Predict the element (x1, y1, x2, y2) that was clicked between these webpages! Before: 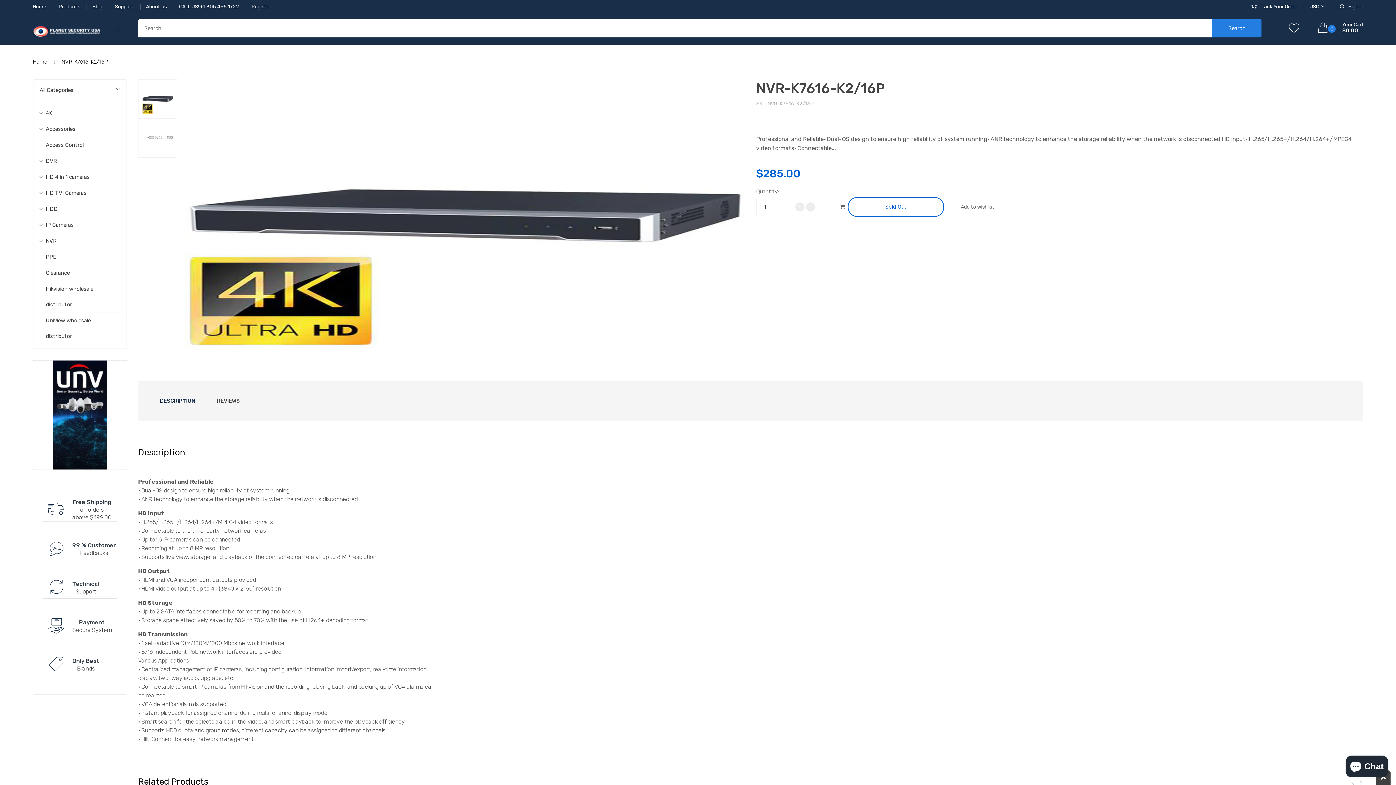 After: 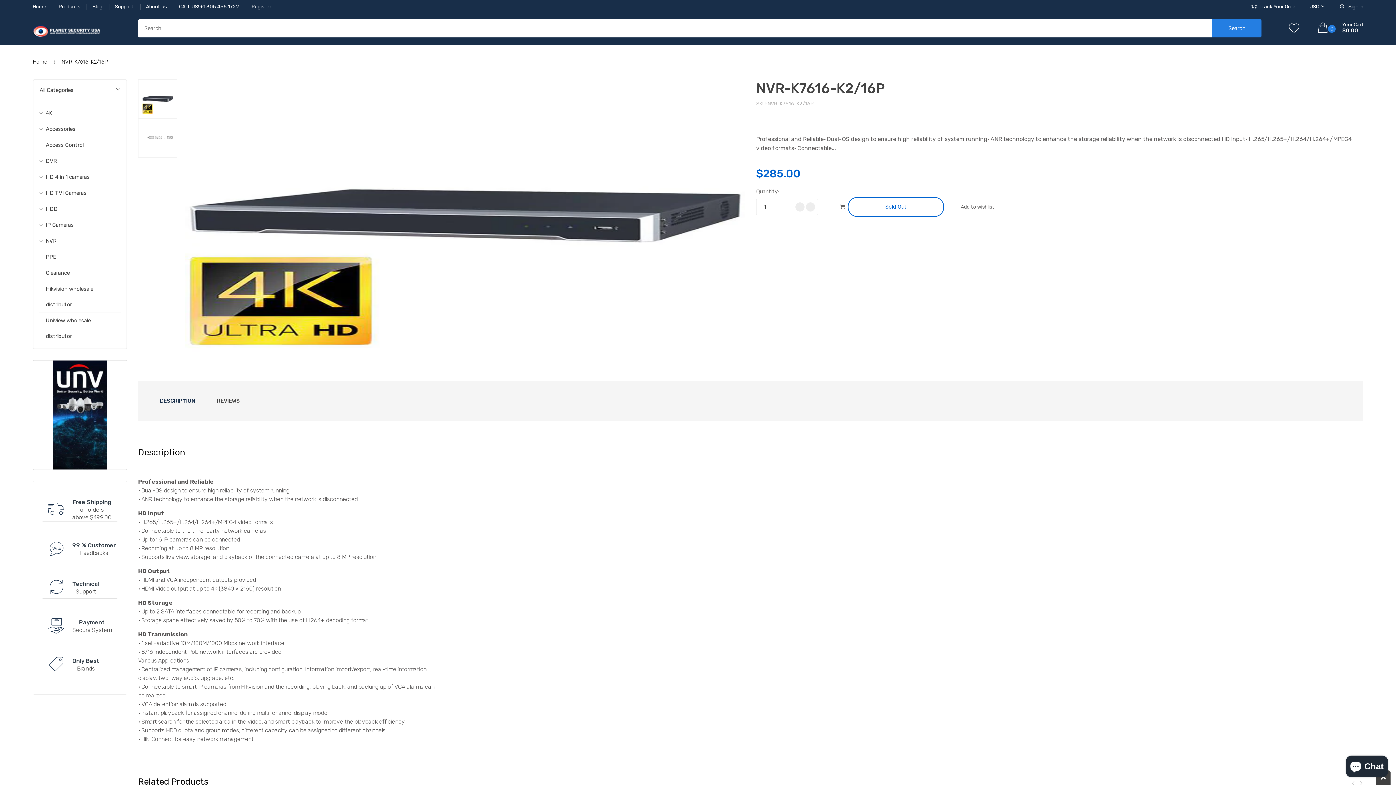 Action: label: NVR-K7616-K2/16P bbox: (756, 79, 885, 96)